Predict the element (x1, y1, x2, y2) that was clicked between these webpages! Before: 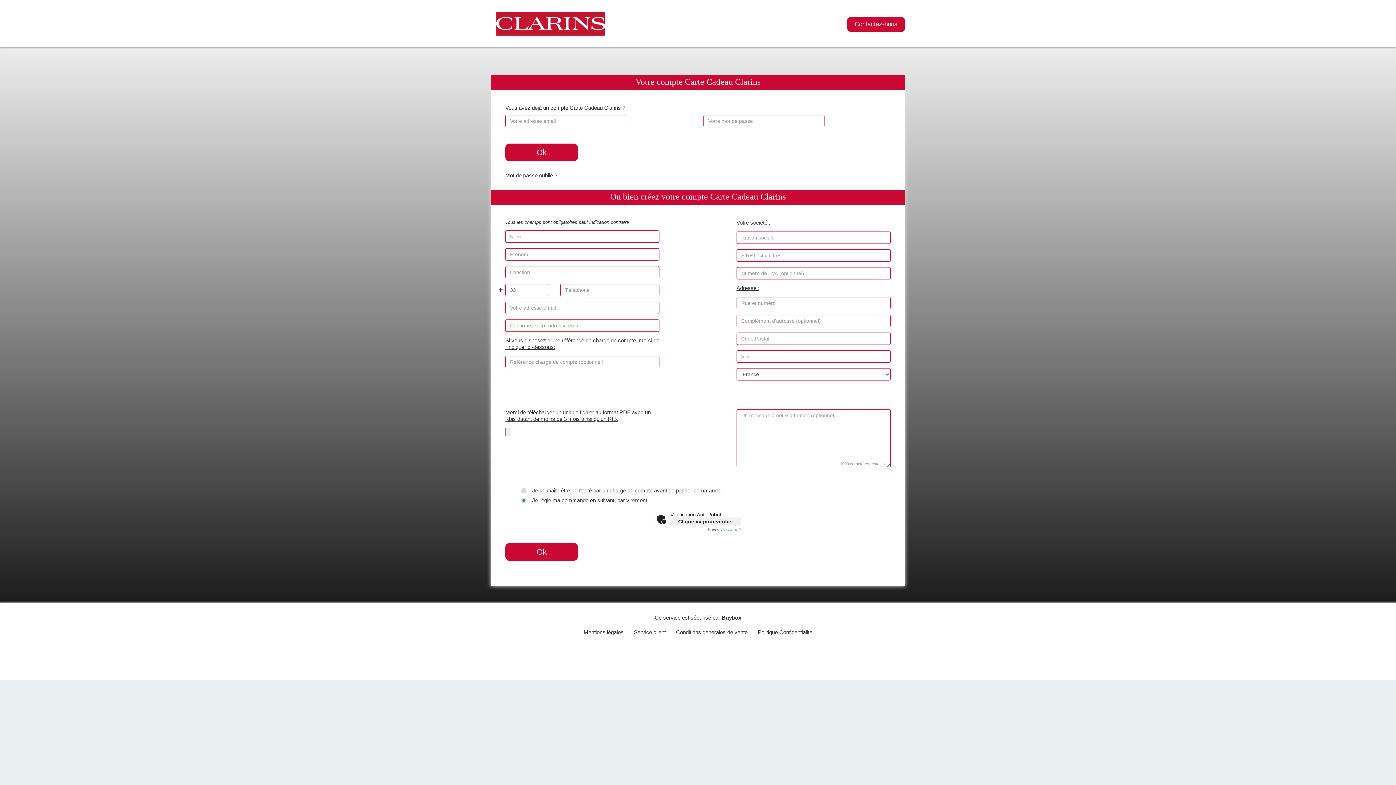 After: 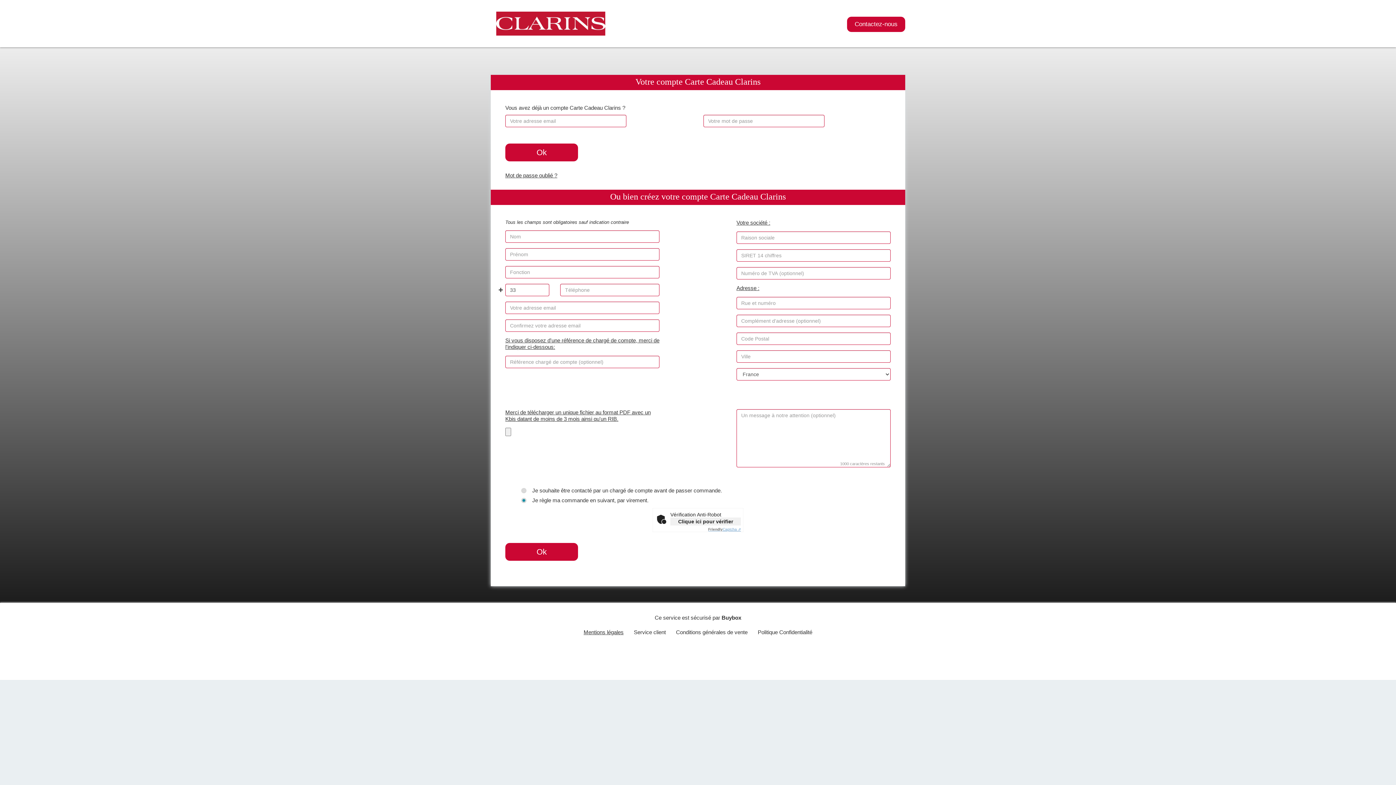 Action: label: Mentions légales bbox: (579, 628, 628, 636)